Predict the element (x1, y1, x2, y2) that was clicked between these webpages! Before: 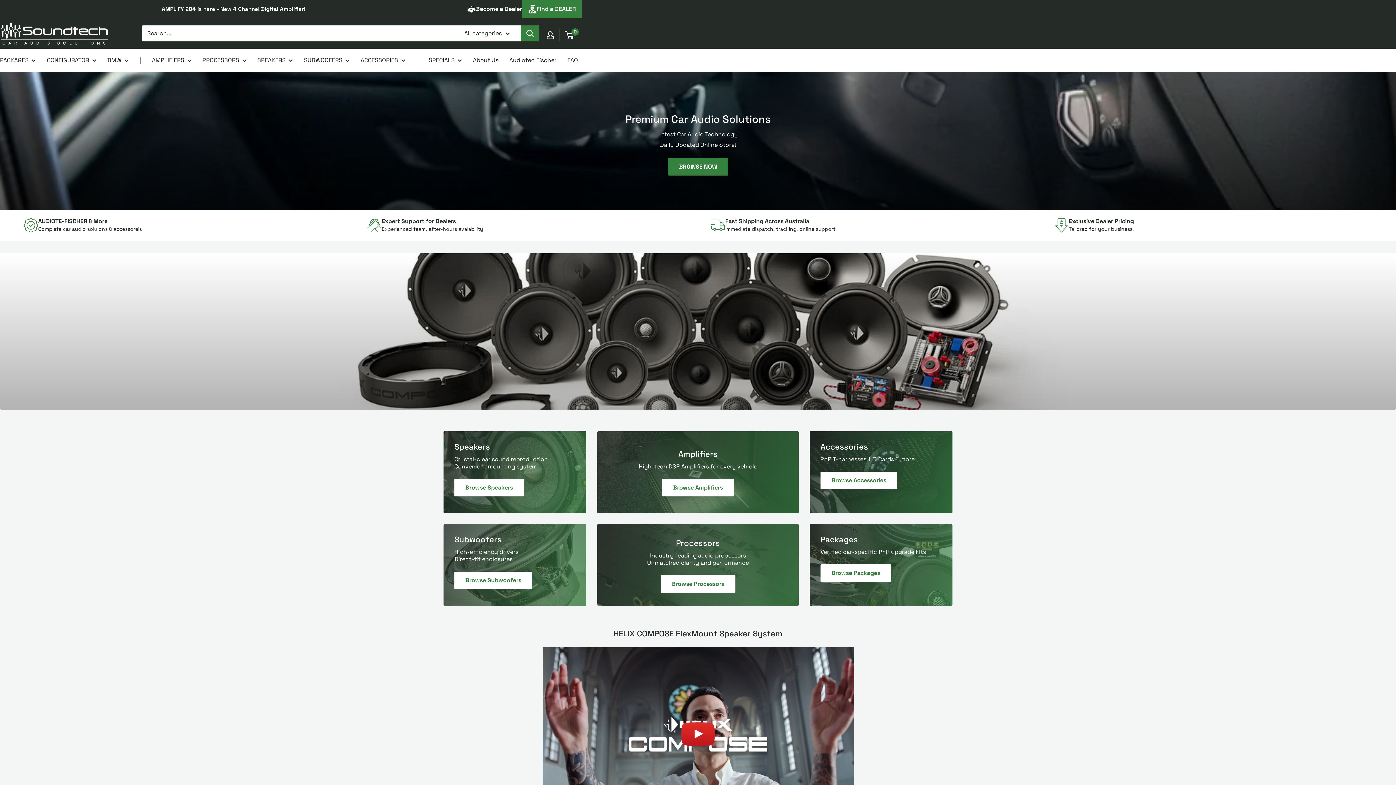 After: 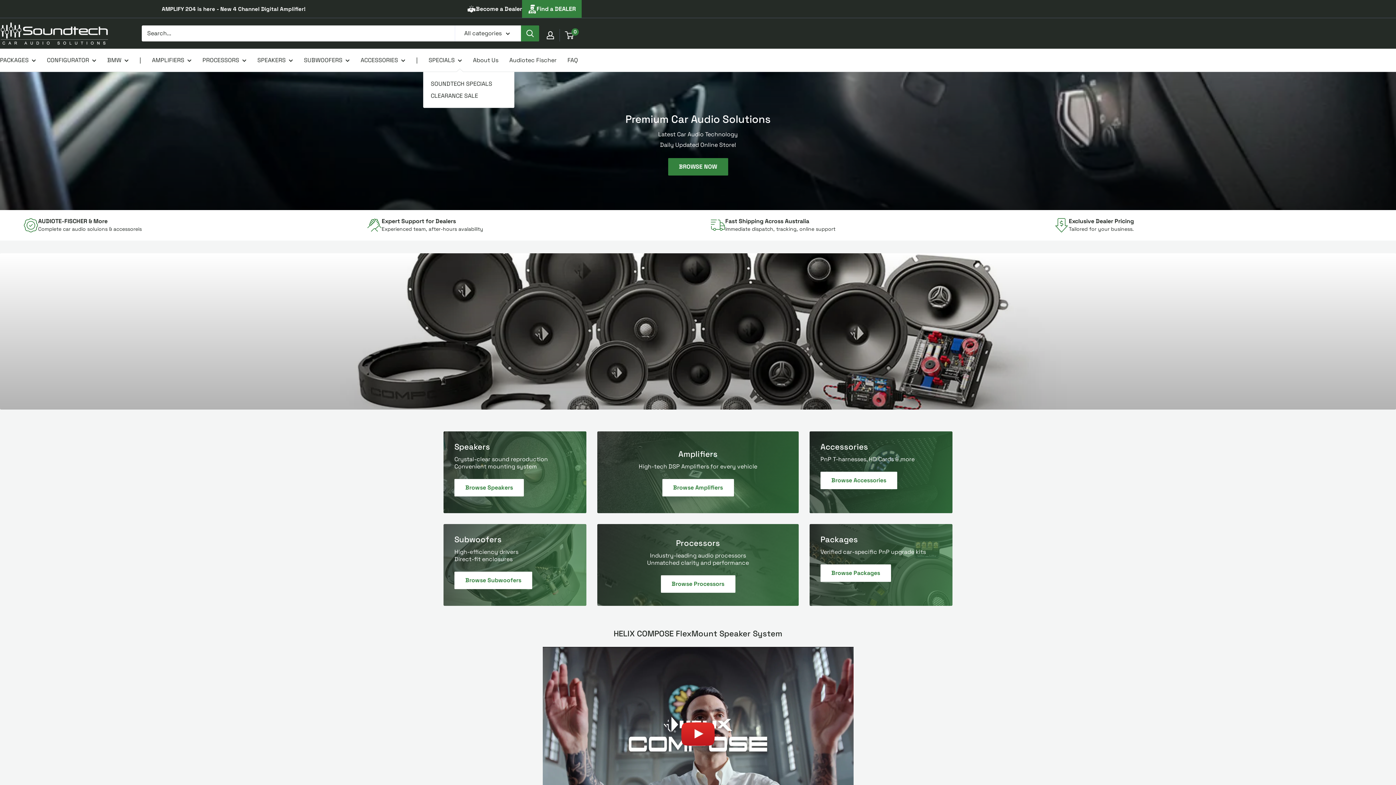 Action: bbox: (428, 54, 462, 65) label: SPECIALS